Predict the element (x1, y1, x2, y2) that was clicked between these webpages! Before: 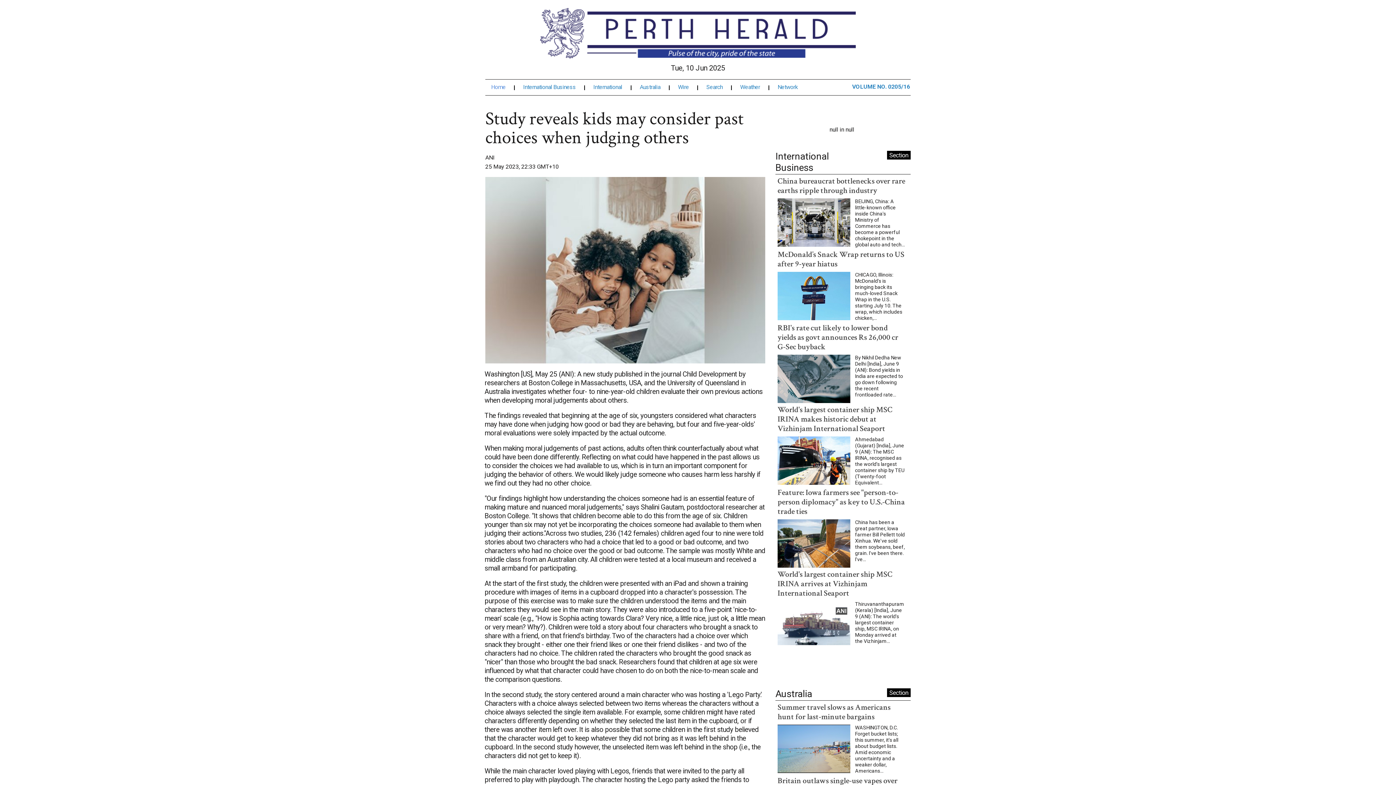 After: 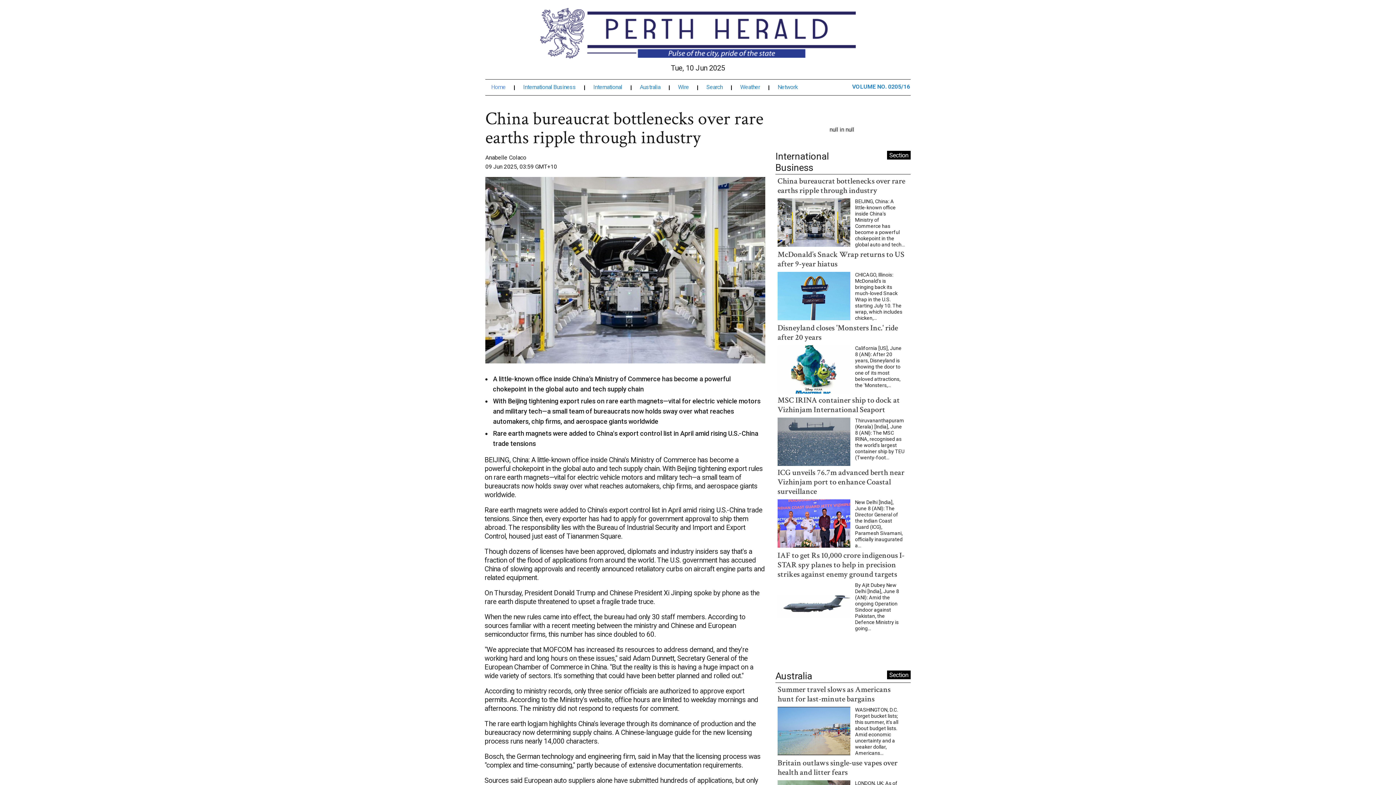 Action: bbox: (777, 205, 850, 212)